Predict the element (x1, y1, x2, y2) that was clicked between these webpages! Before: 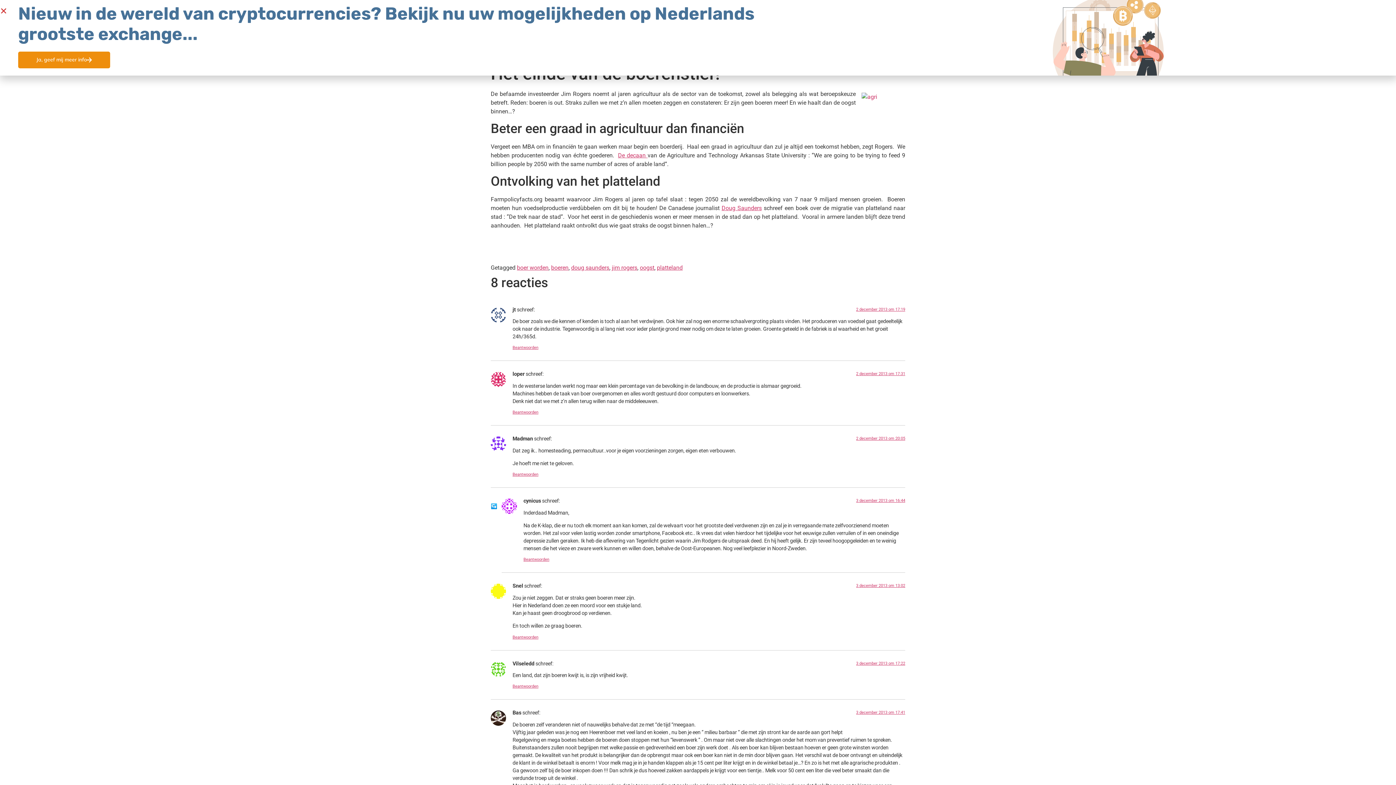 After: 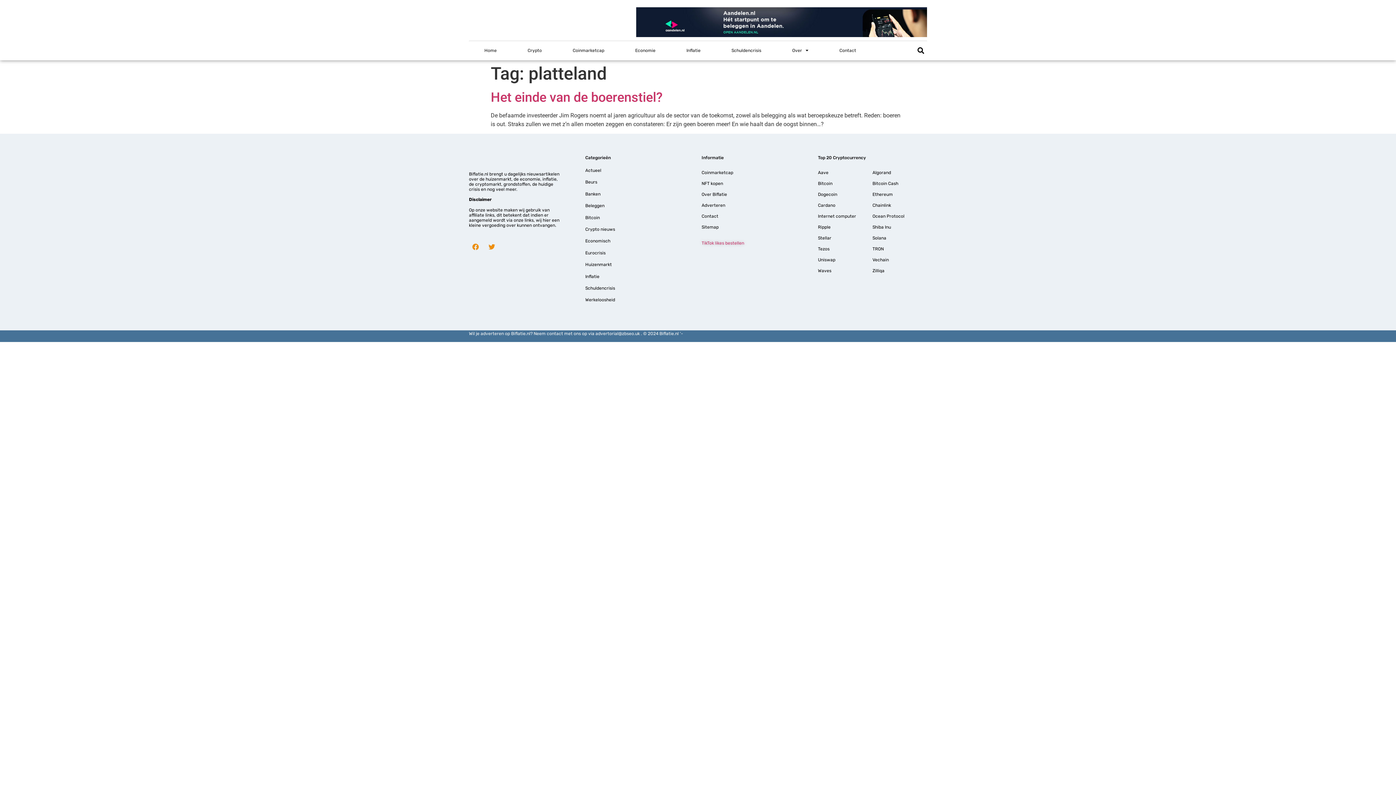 Action: bbox: (657, 264, 682, 271) label: platteland